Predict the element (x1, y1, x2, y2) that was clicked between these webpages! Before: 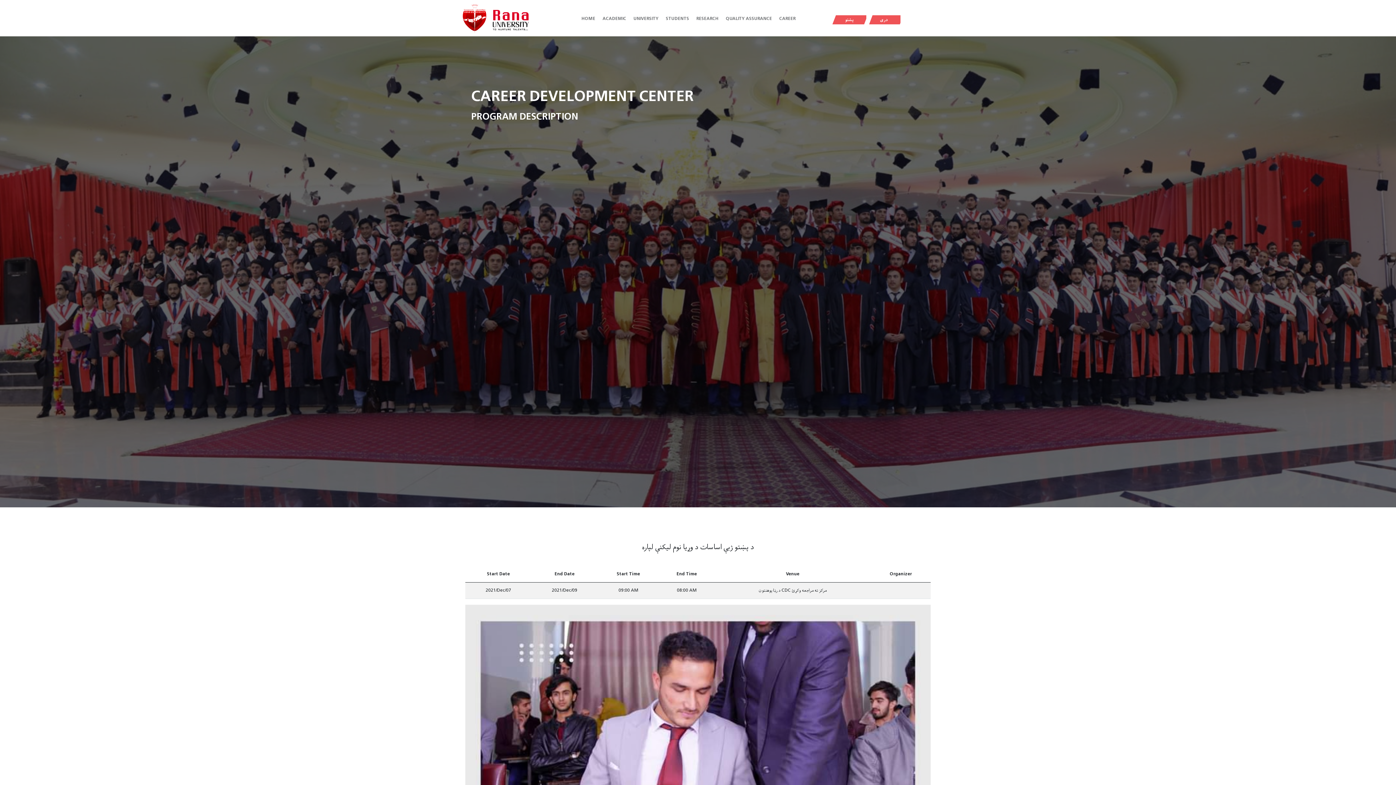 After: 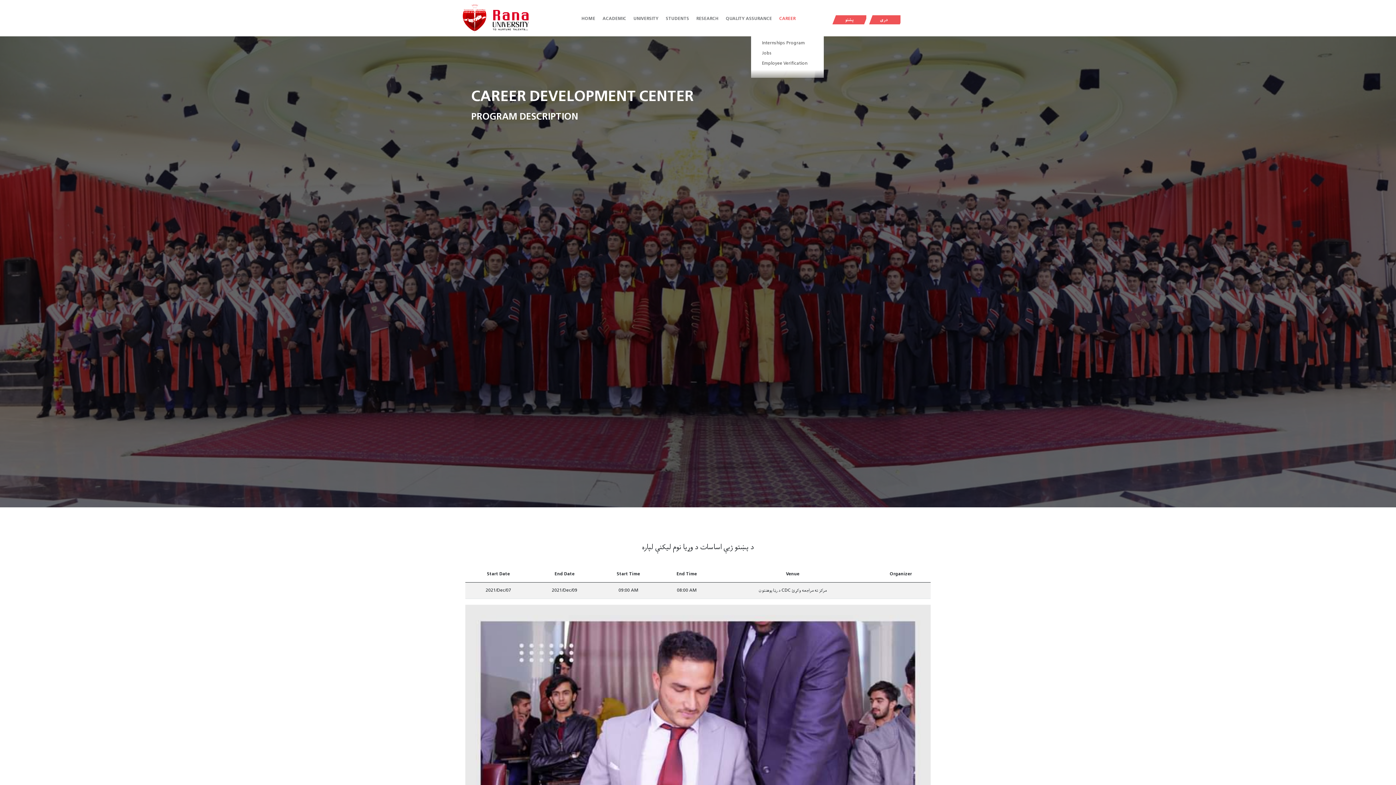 Action: label: CAREER bbox: (775, 12, 799, 25)